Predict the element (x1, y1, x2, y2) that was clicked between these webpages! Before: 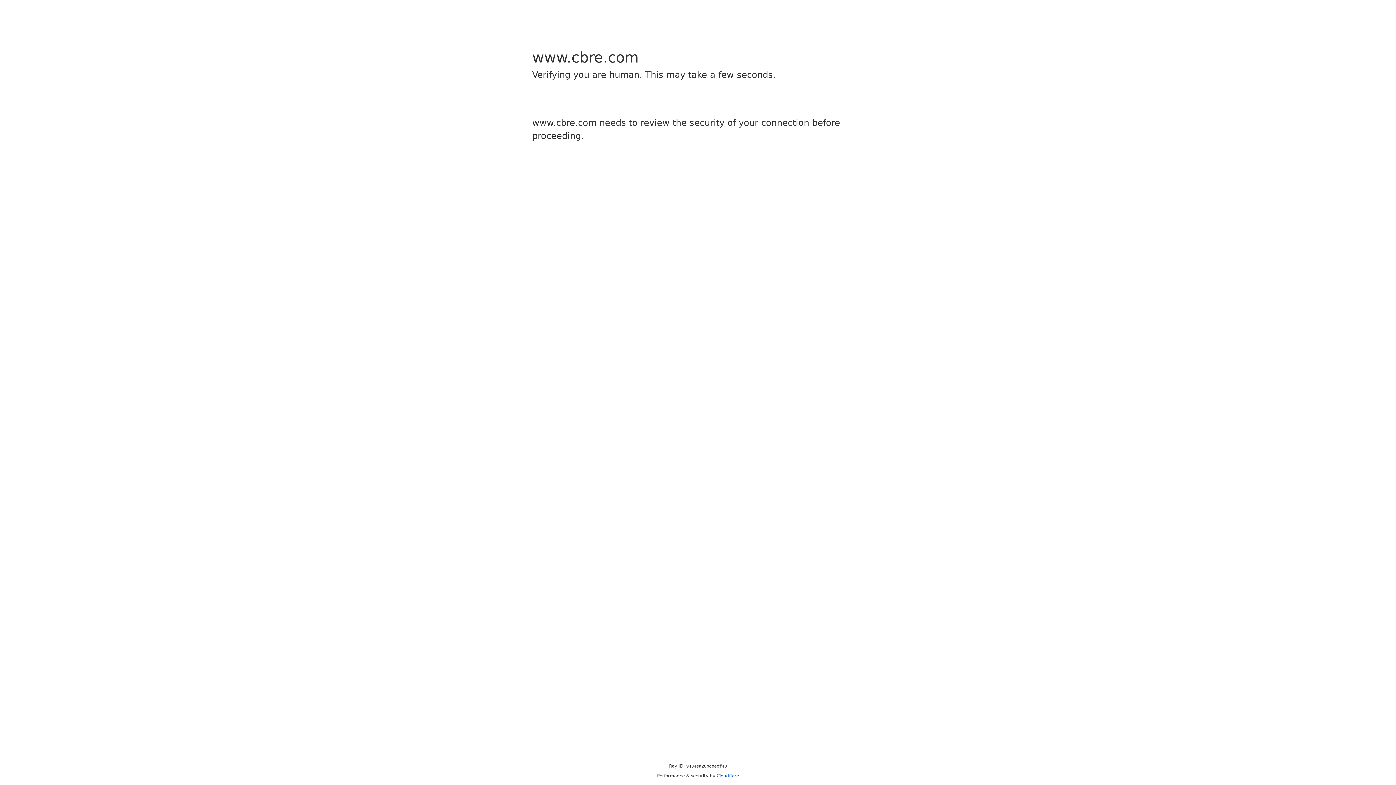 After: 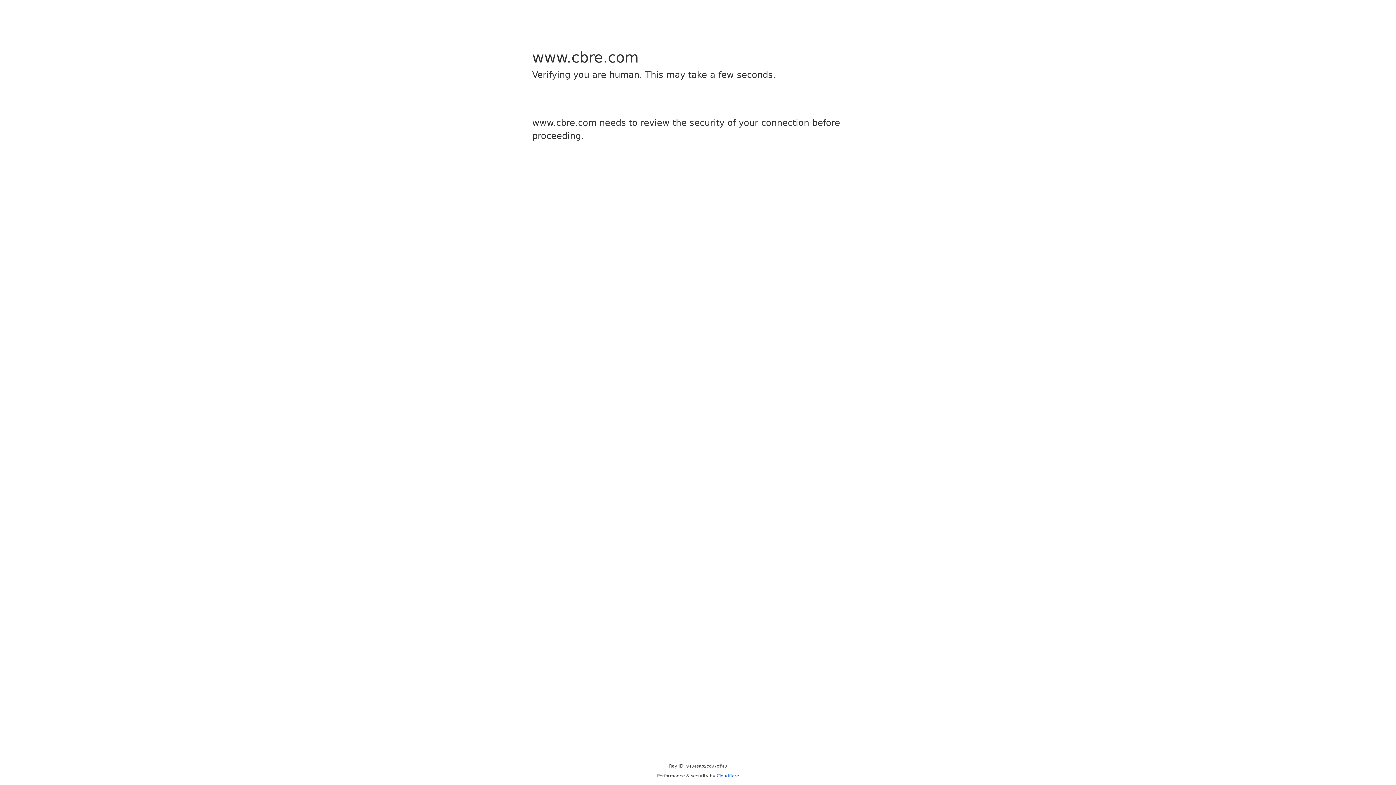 Action: label: Cloudflare bbox: (716, 773, 739, 778)